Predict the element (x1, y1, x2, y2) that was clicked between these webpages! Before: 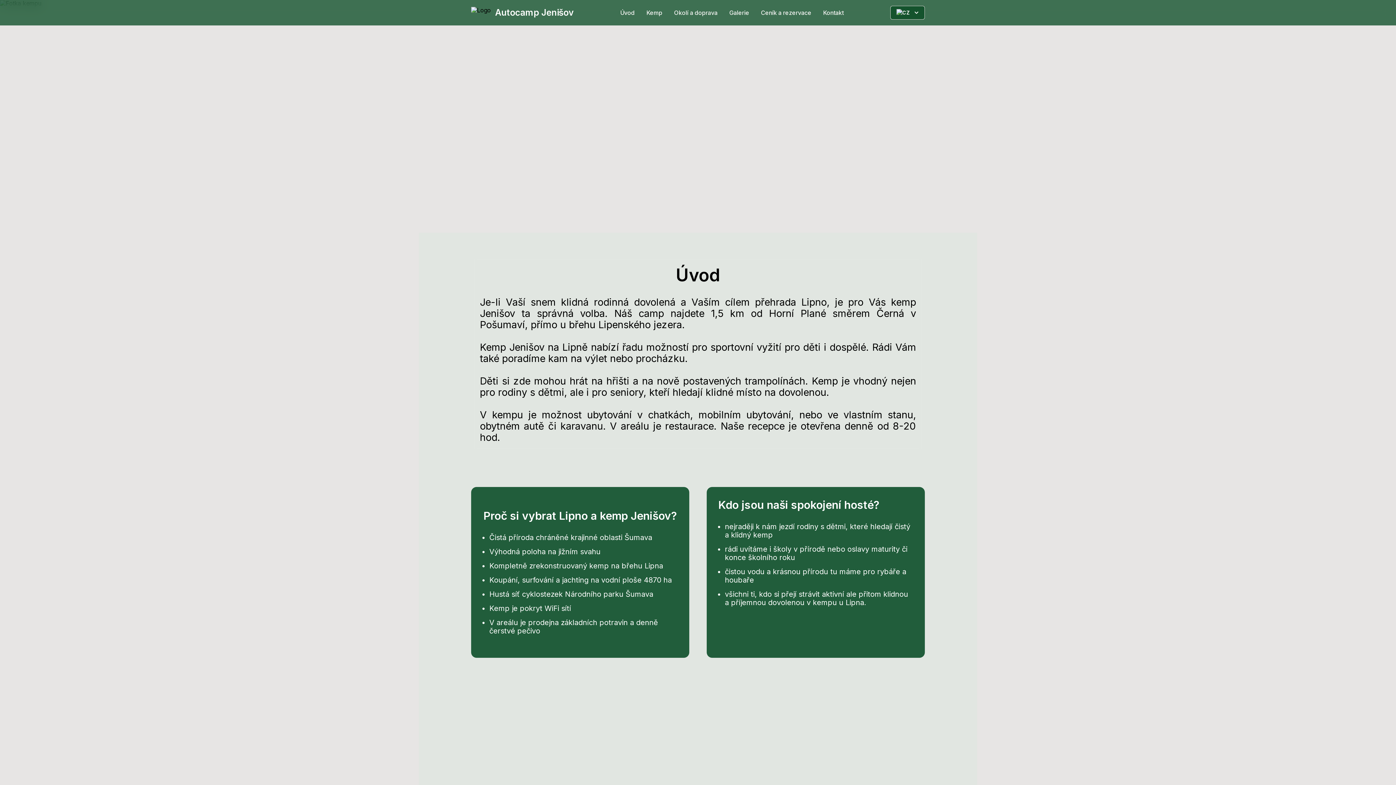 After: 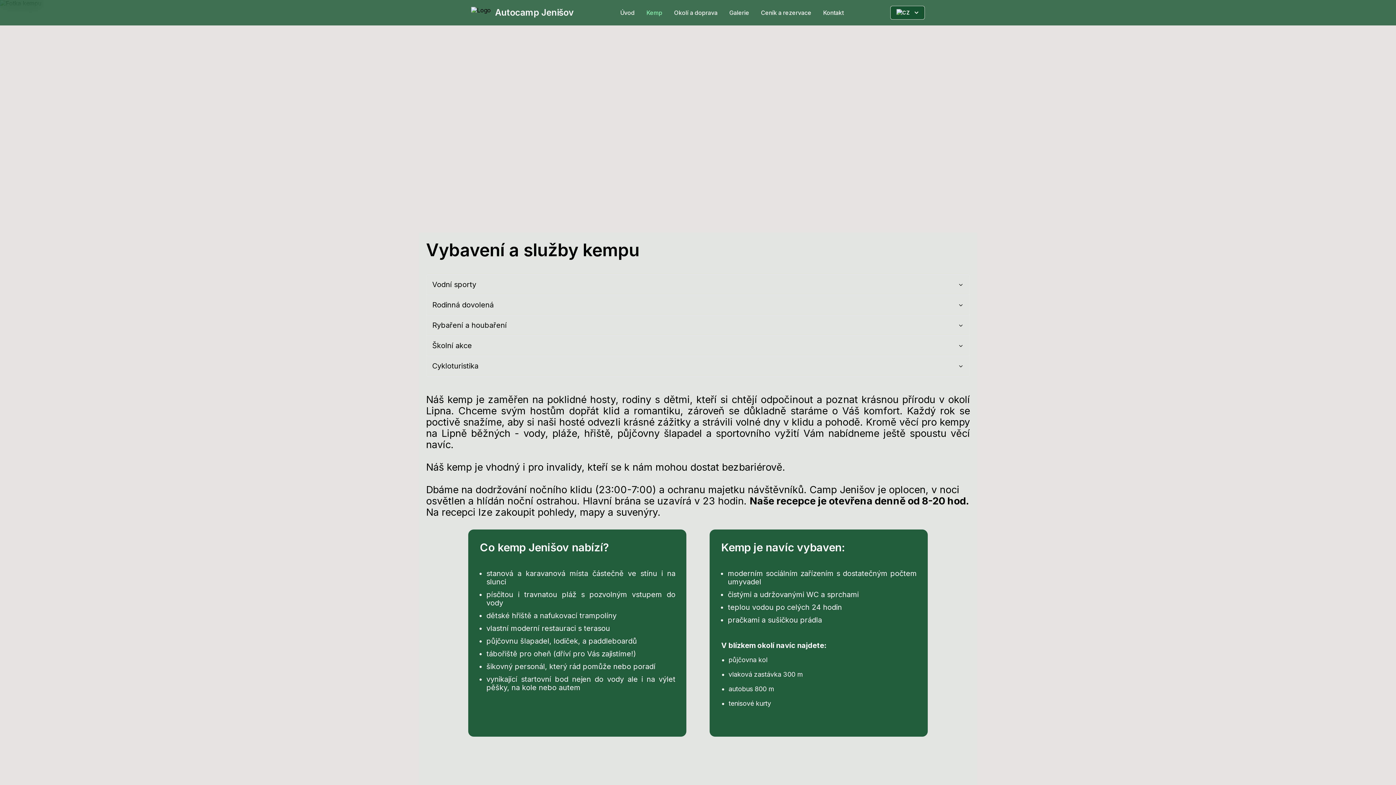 Action: bbox: (646, 9, 662, 16) label: Kemp